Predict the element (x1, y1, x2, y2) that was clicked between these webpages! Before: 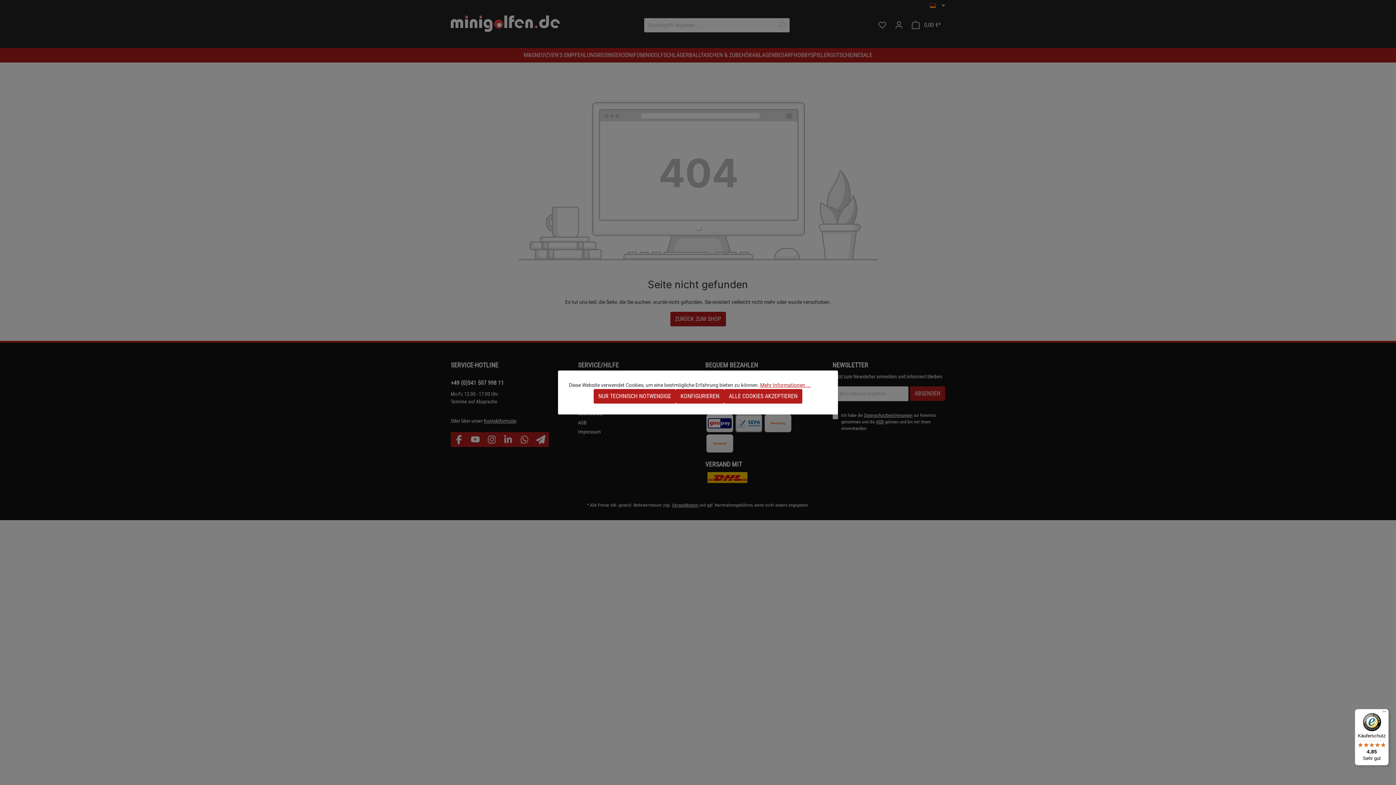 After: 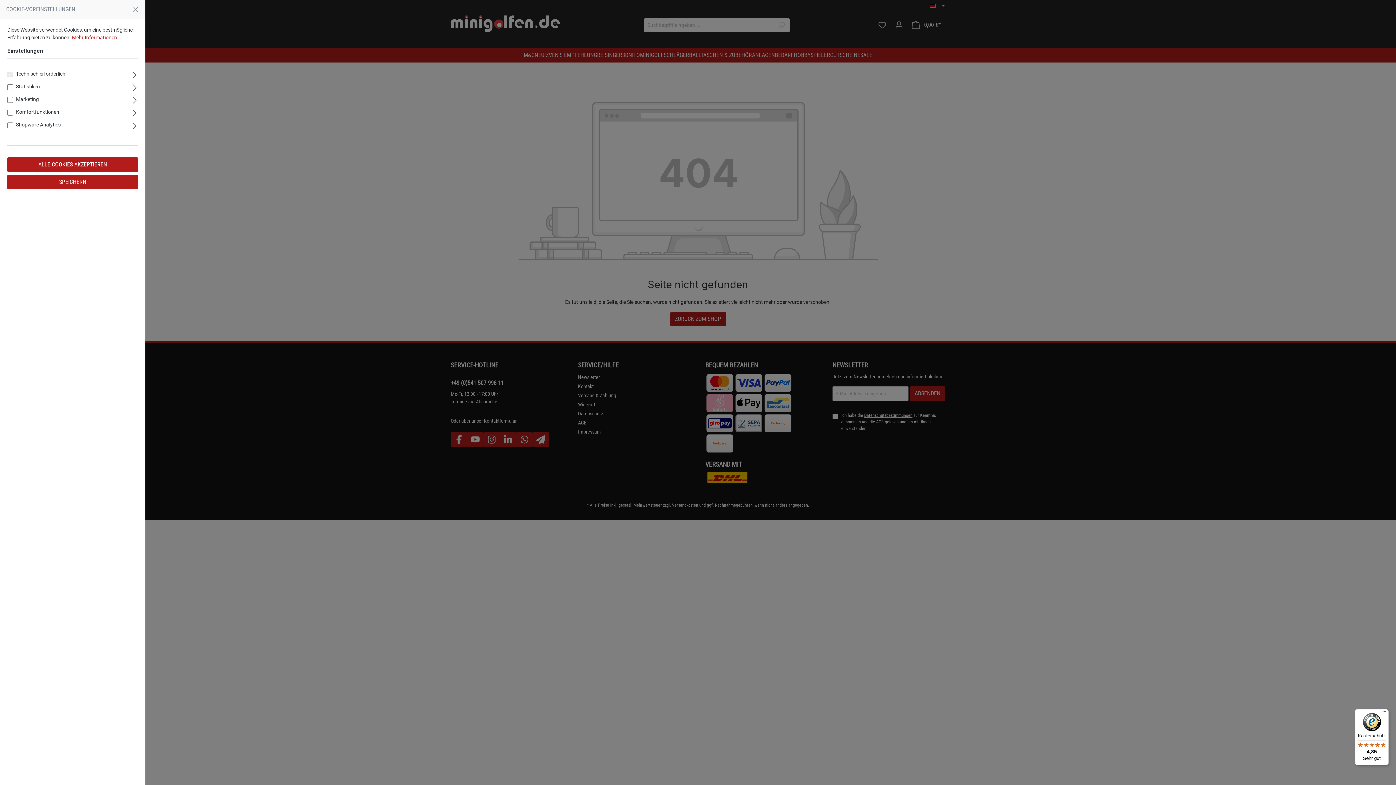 Action: label: KONFIGURIEREN bbox: (676, 389, 724, 403)